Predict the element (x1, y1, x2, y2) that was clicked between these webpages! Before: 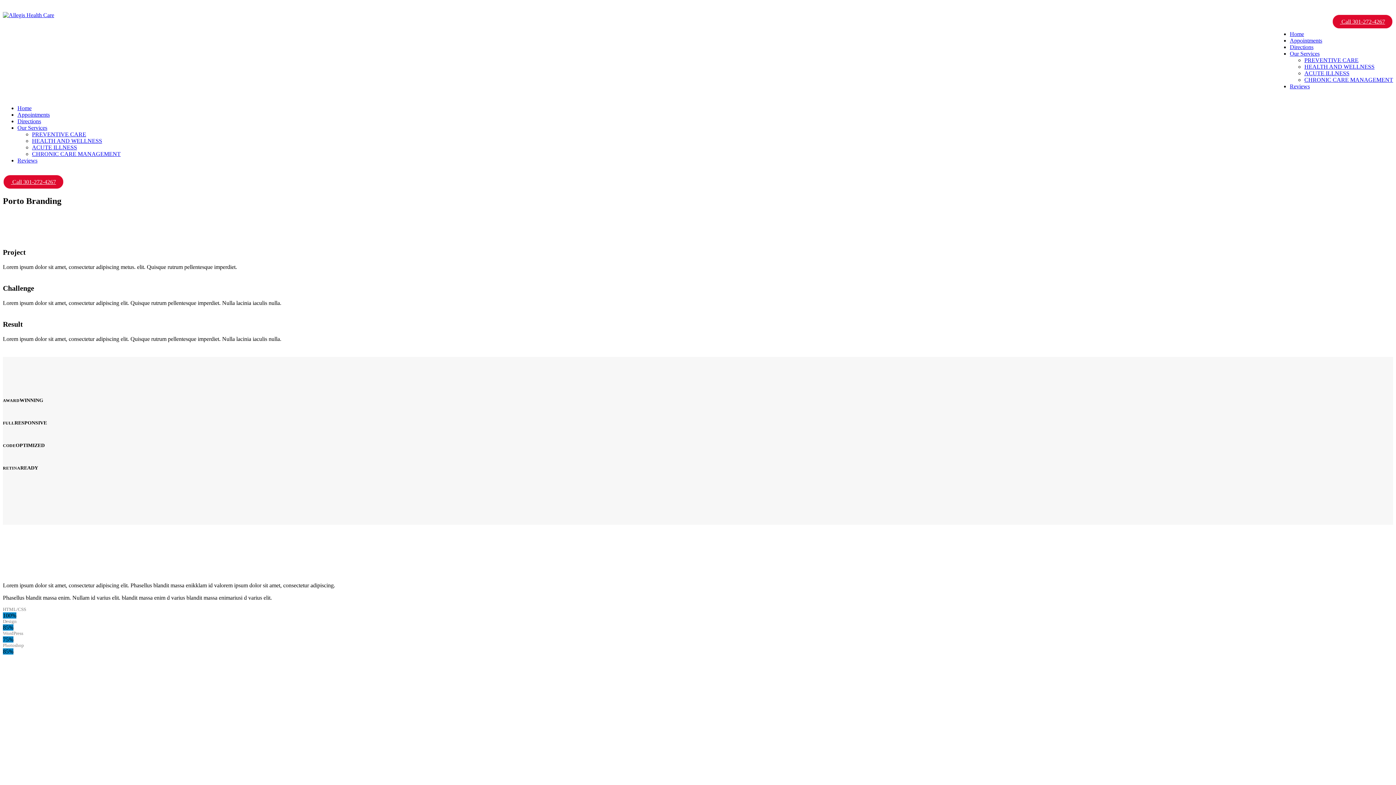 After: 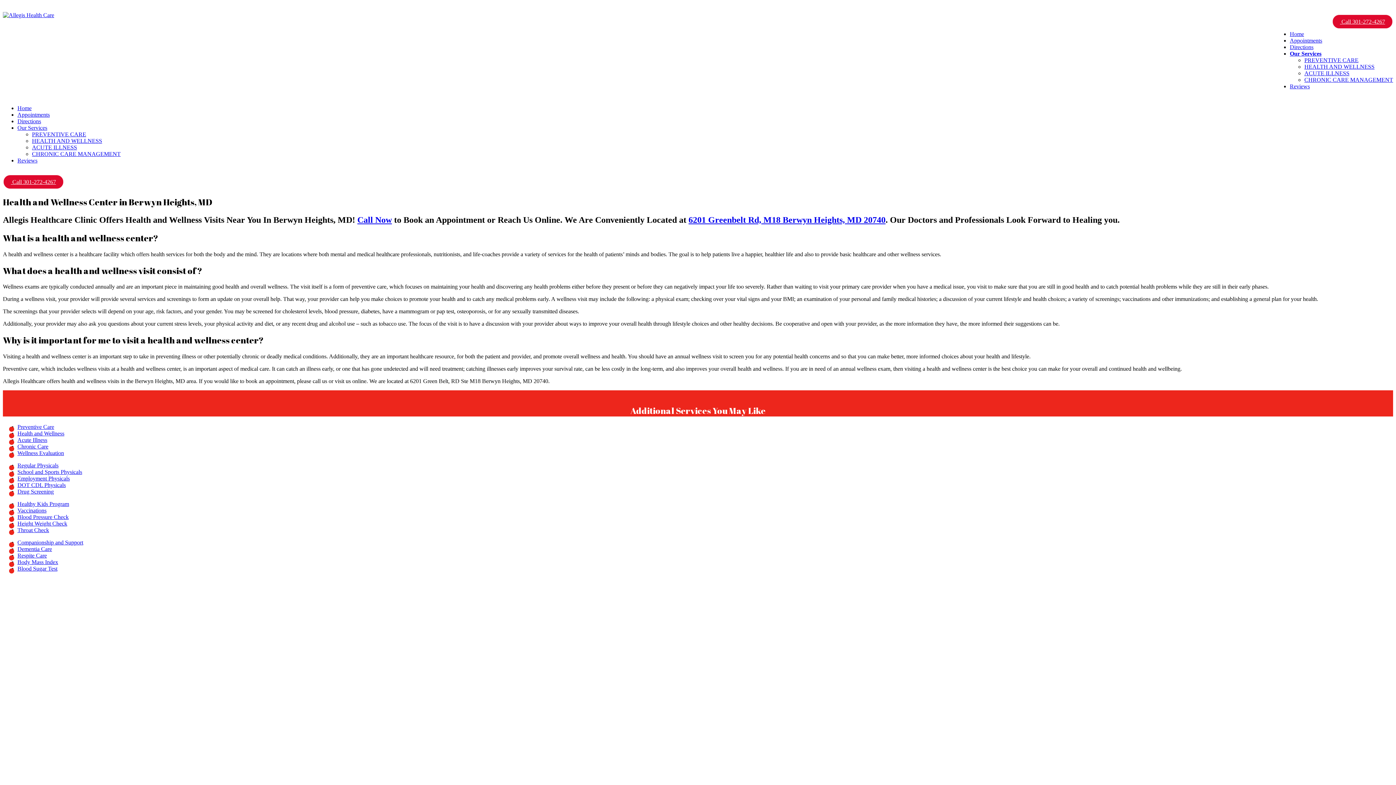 Action: label: HEALTH AND WELLNESS bbox: (1304, 63, 1374, 69)